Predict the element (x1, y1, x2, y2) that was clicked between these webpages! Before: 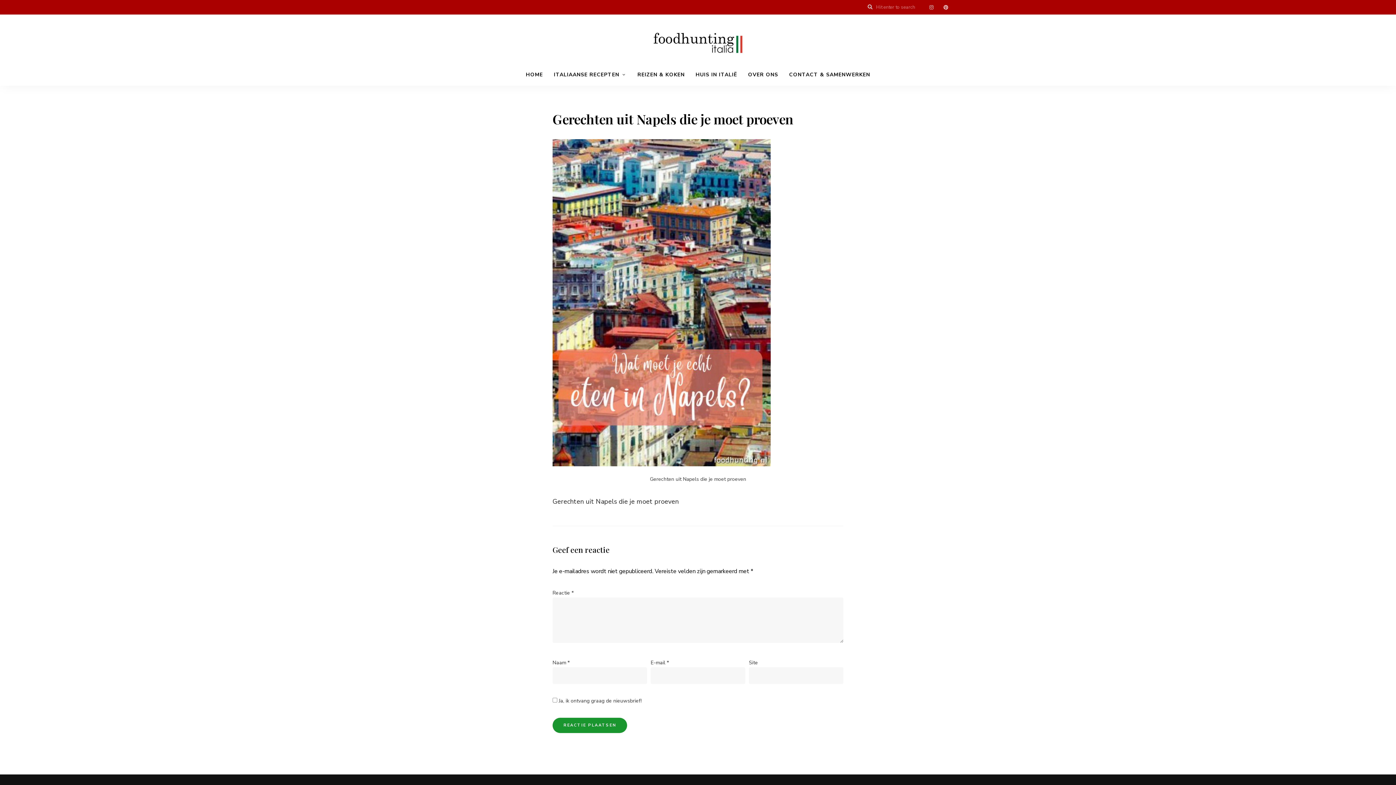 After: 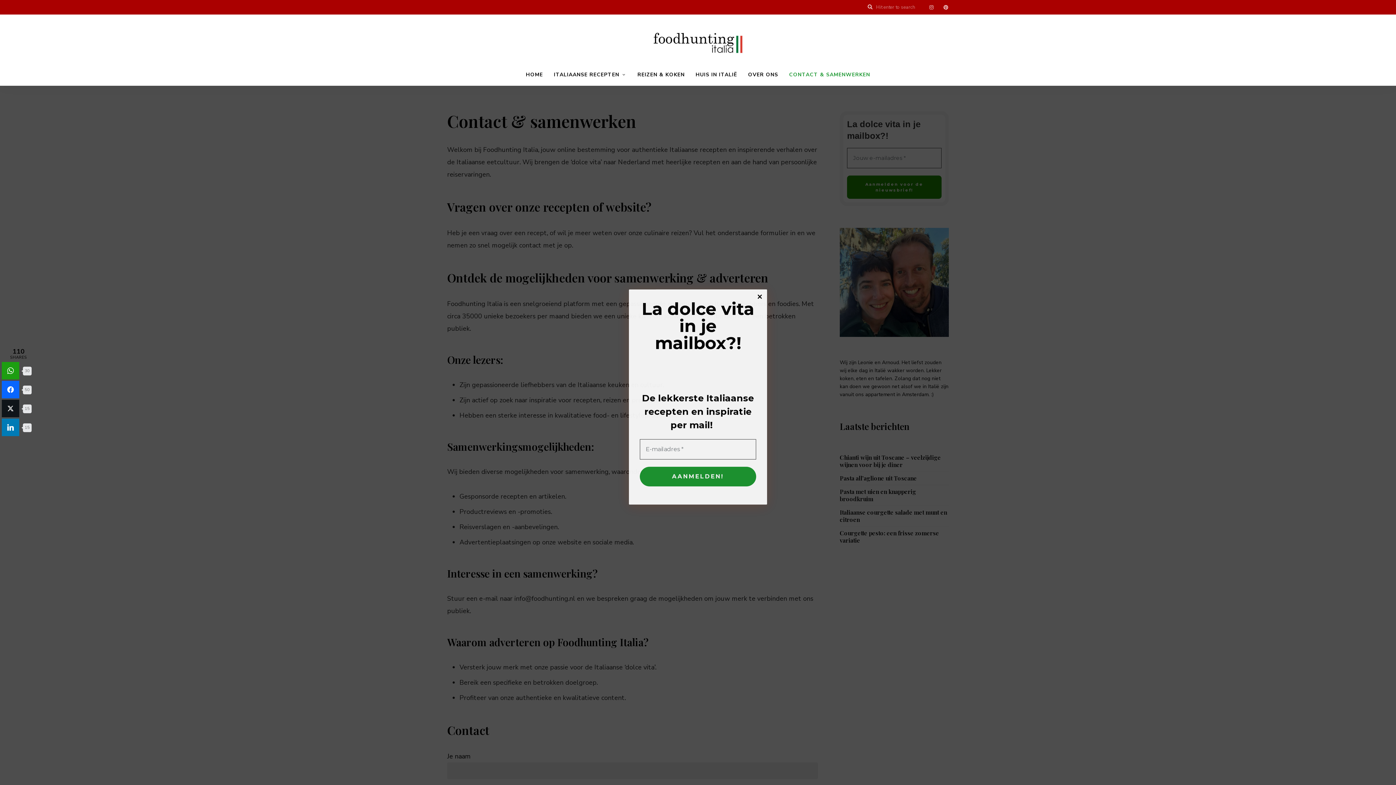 Action: bbox: (783, 63, 875, 85) label: CONTACT & SAMENWERKEN